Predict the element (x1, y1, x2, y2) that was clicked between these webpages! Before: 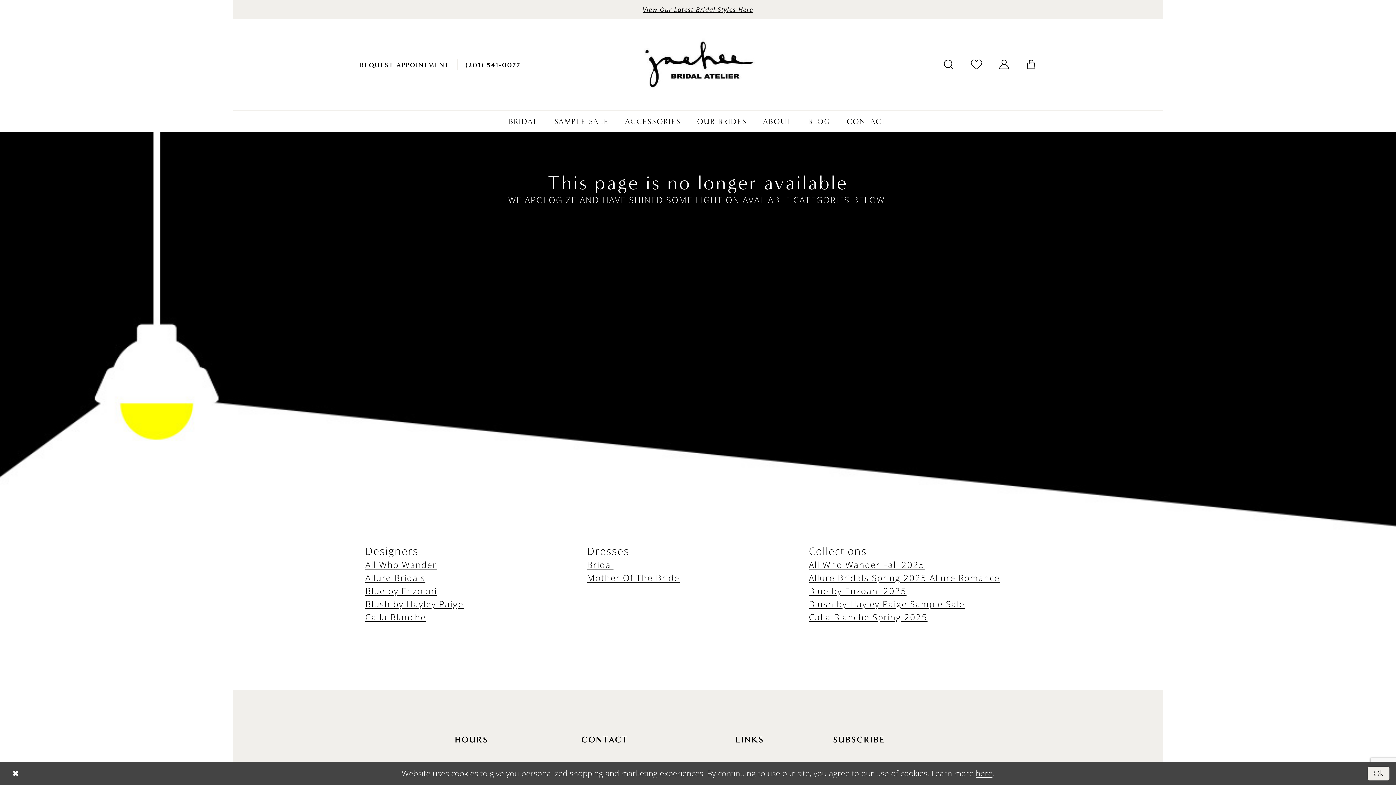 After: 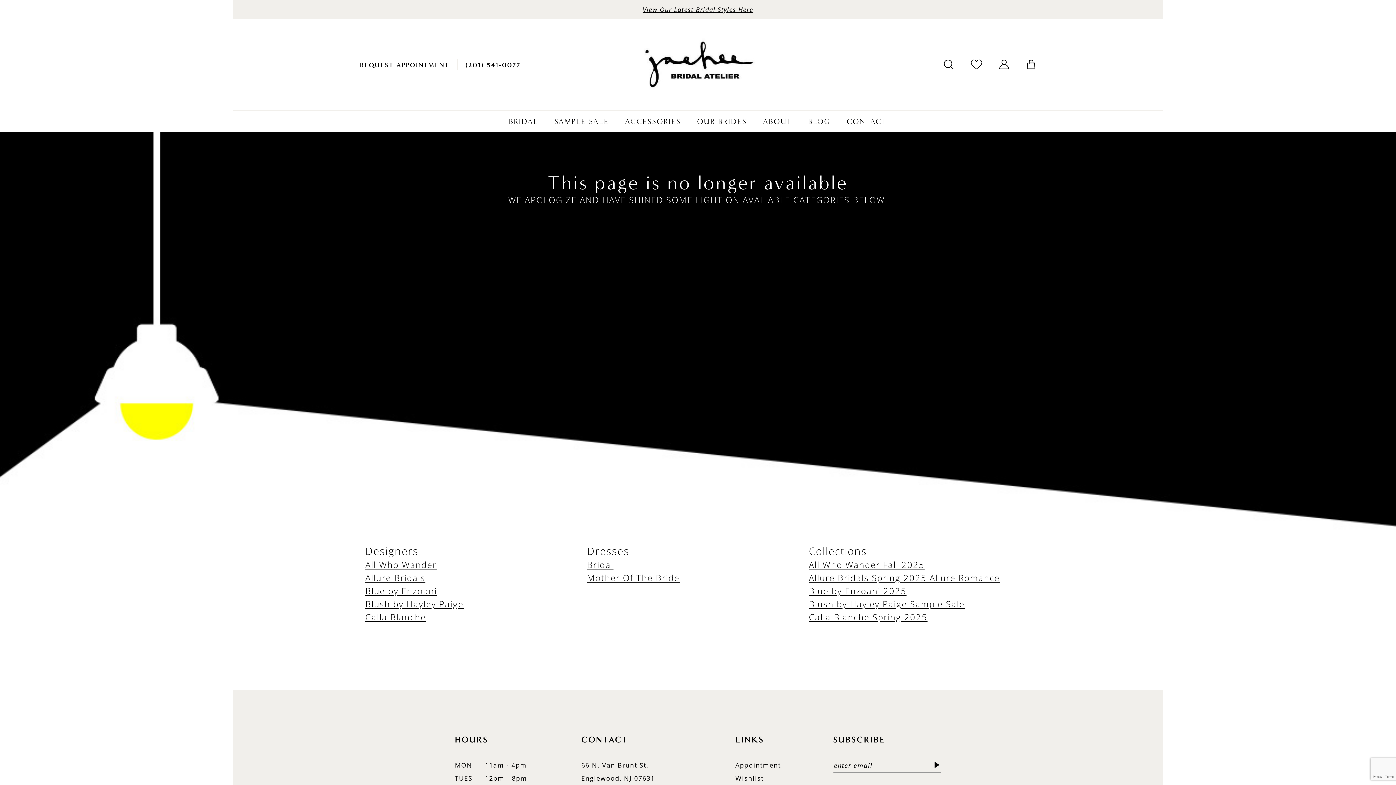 Action: label: Close Dialog bbox: (6, 764, 24, 783)